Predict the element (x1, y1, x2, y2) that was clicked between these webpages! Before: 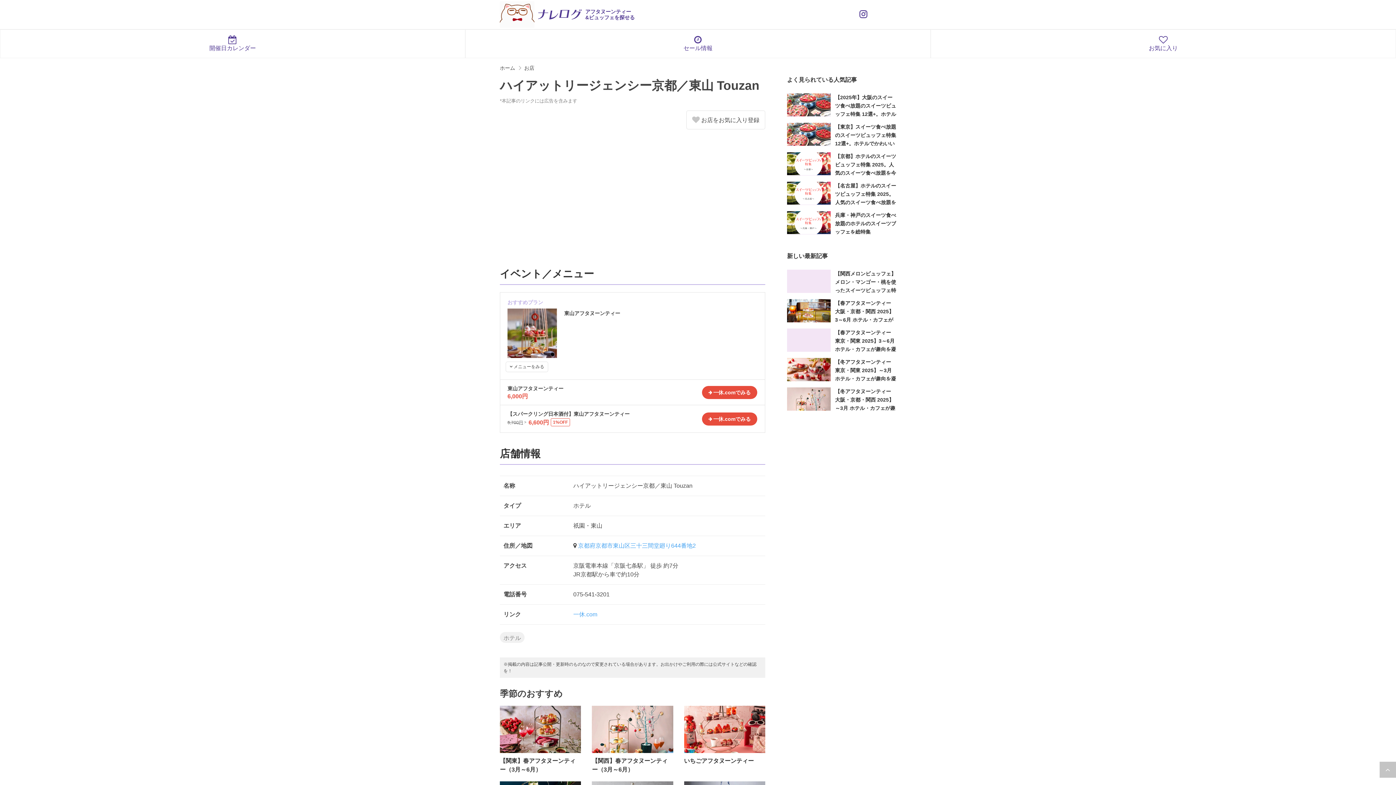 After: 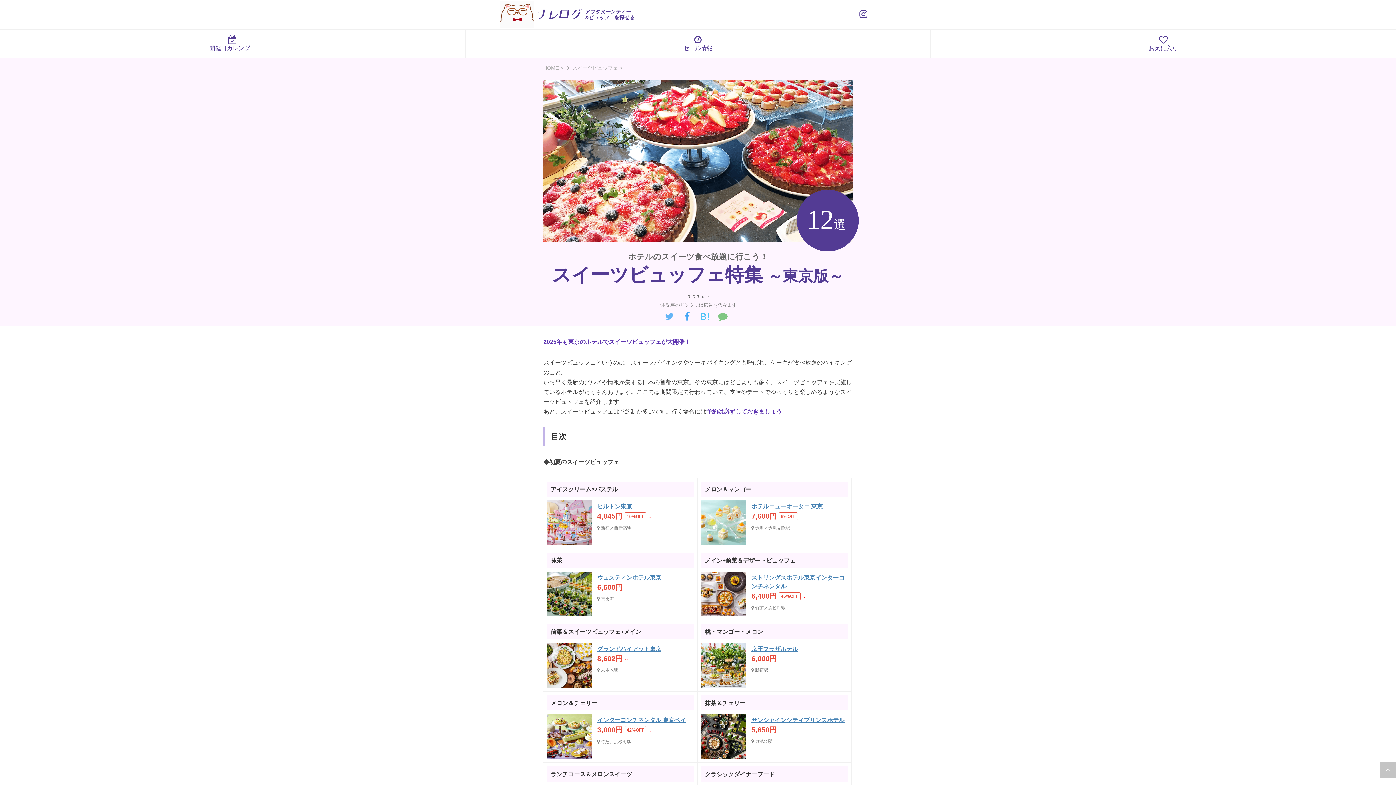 Action: label: 【東京】スイーツ食べ放題のスイーツビュッフェ特集 12選+。ホテルでかわいいスイーツを堪能しよう bbox: (787, 122, 896, 146)